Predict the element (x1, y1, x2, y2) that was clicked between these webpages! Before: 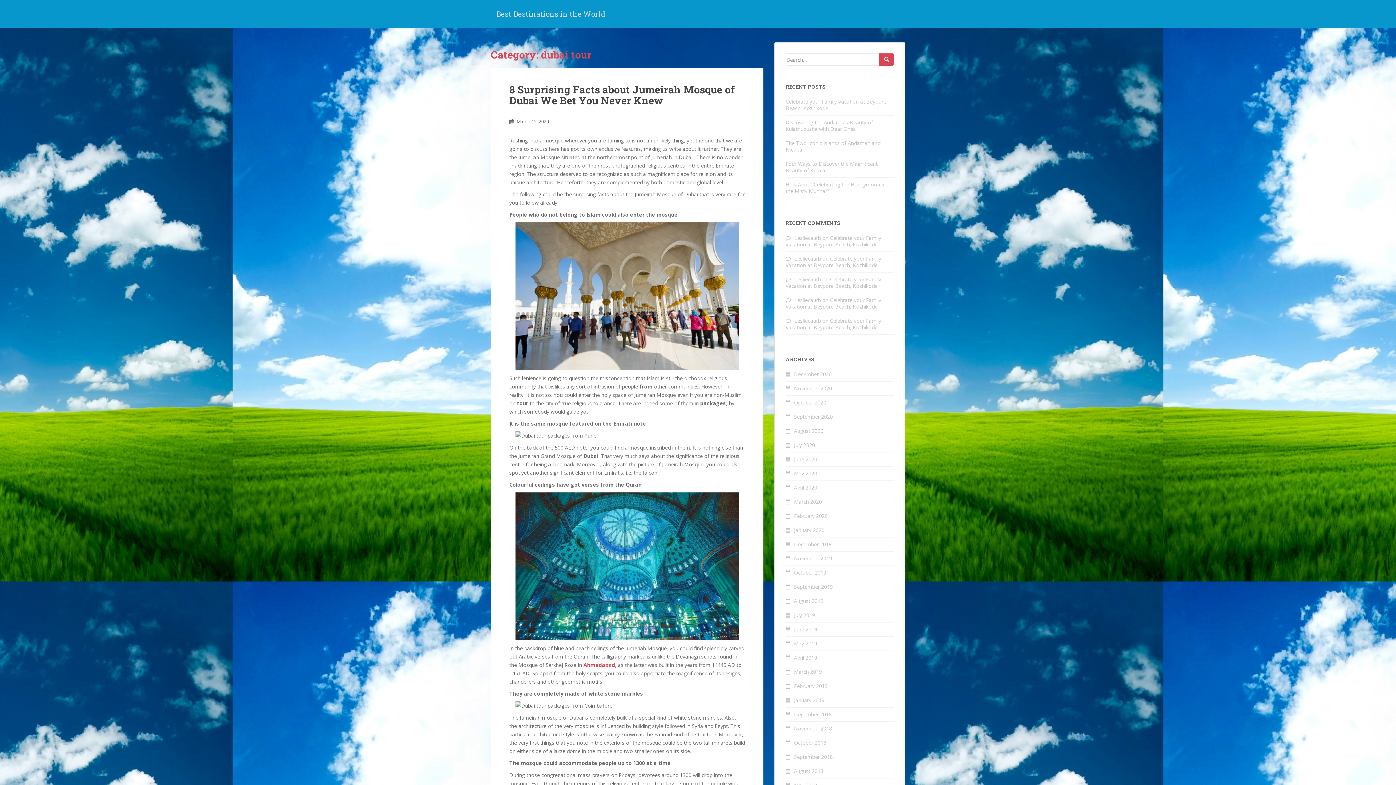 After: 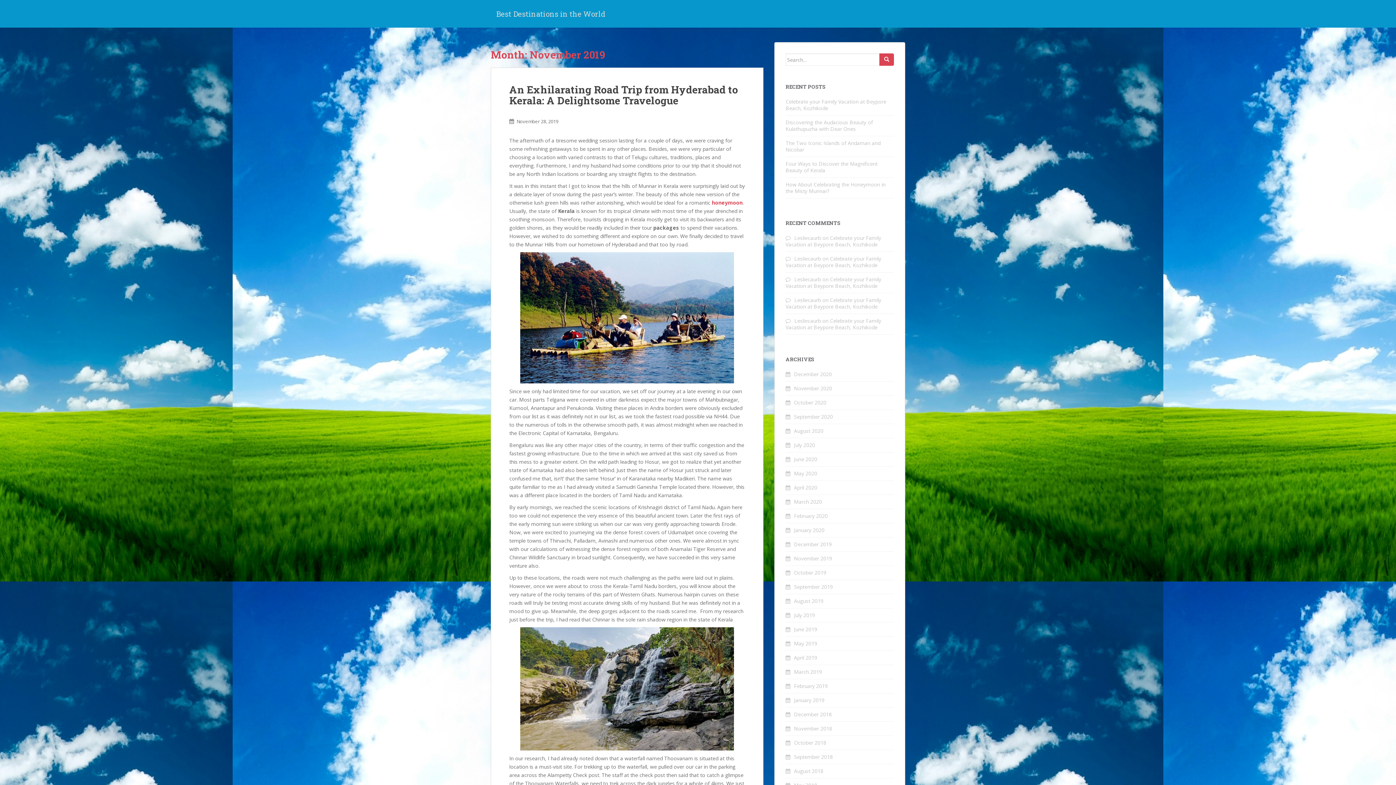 Action: bbox: (794, 555, 832, 562) label: November 2019